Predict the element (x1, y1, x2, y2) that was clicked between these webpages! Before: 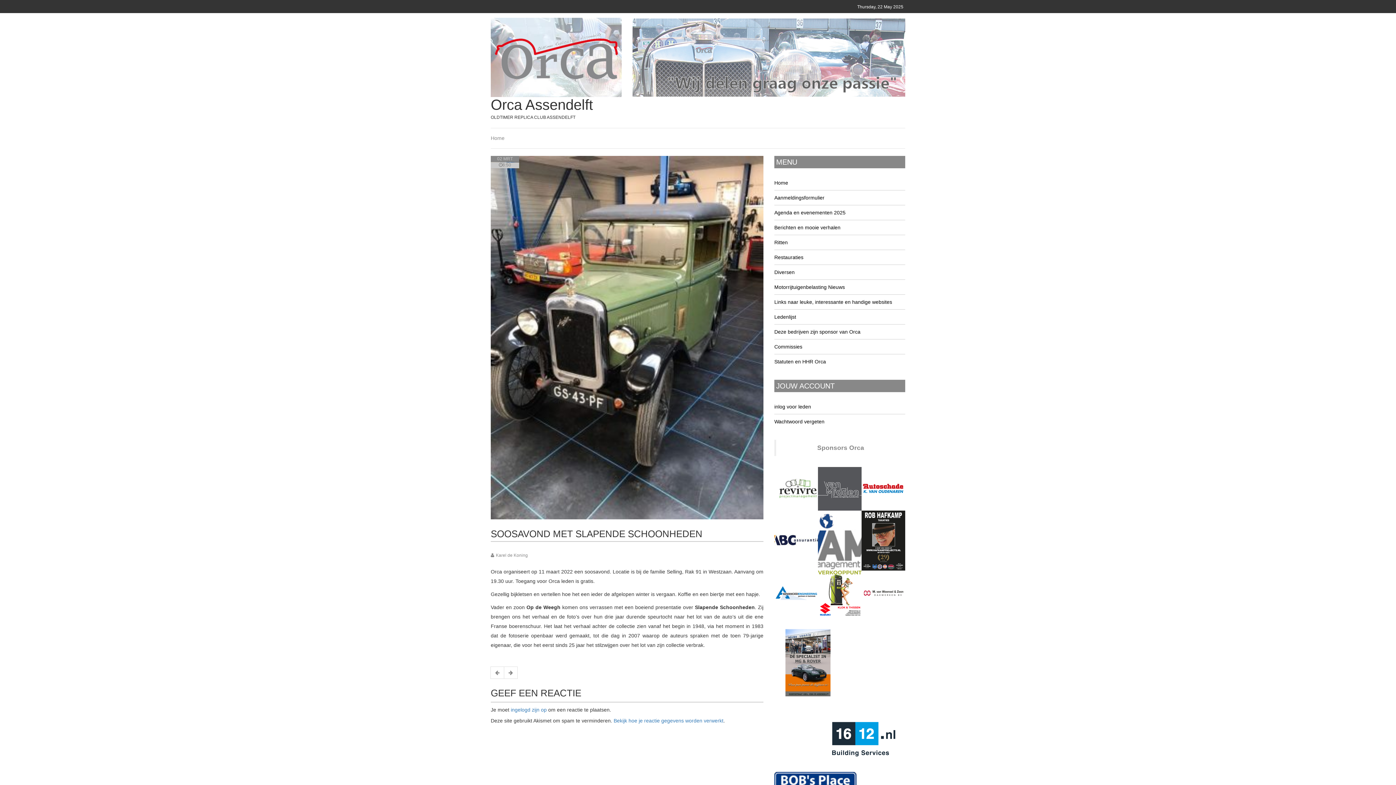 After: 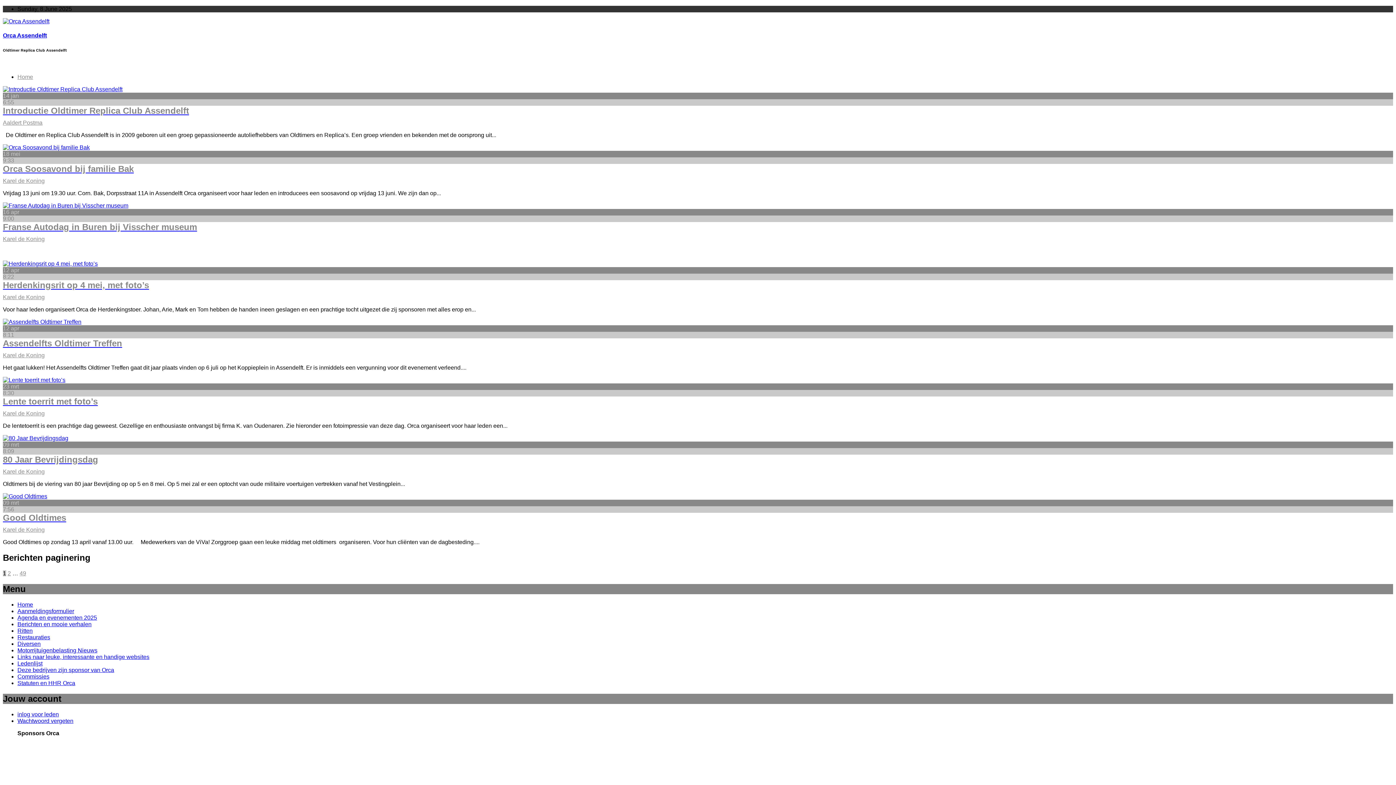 Action: bbox: (490, 17, 621, 96)